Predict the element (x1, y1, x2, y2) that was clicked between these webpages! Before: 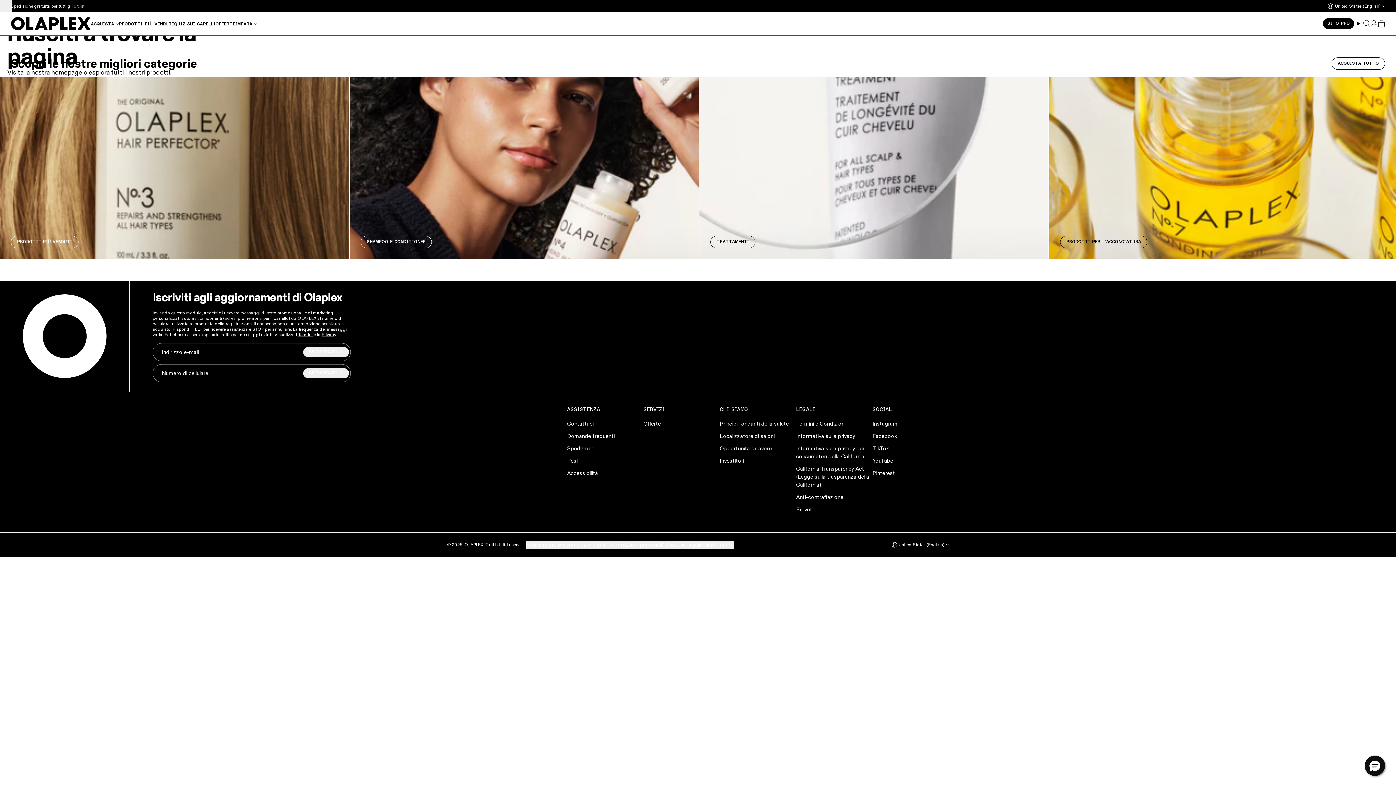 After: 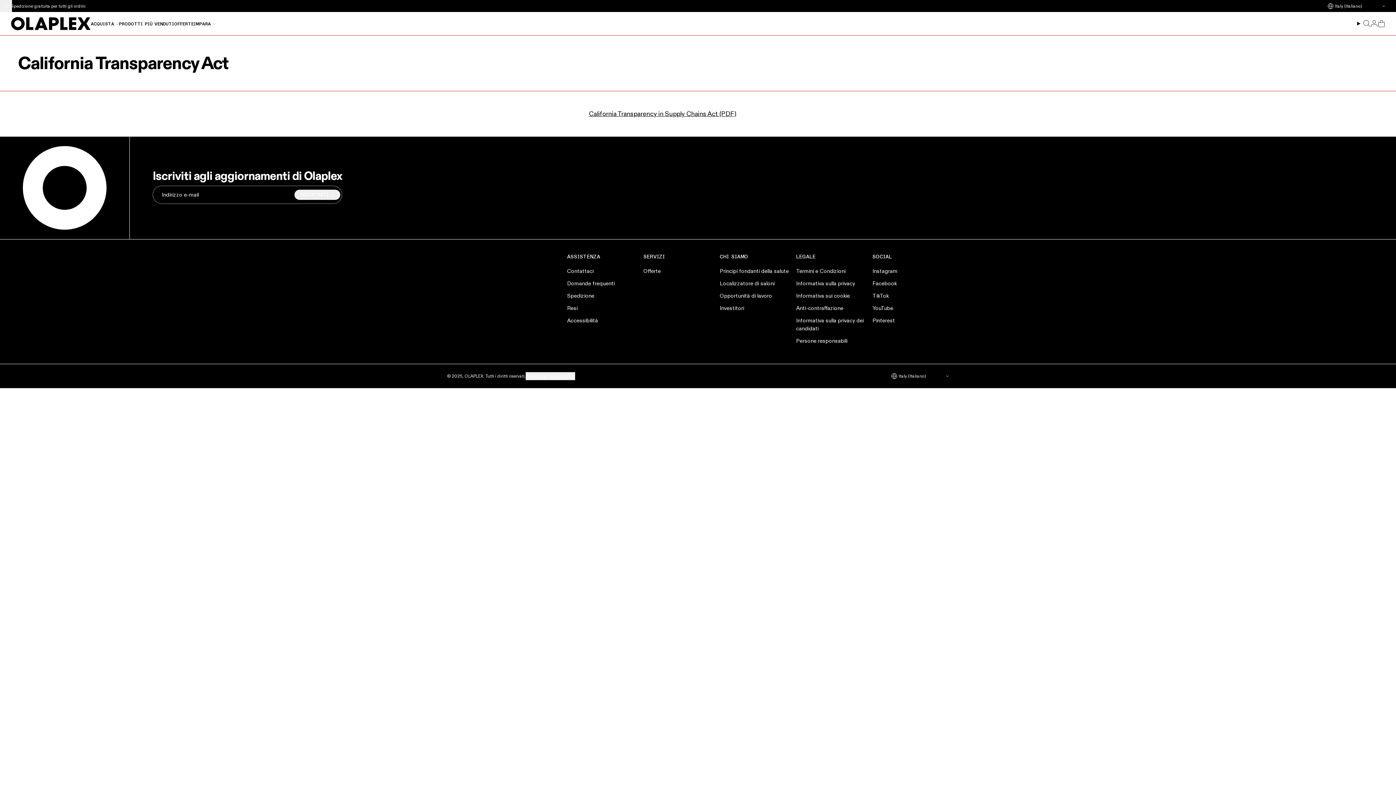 Action: bbox: (796, 465, 869, 488) label: California Transparency Act (Legge sulla trasparenza della California)